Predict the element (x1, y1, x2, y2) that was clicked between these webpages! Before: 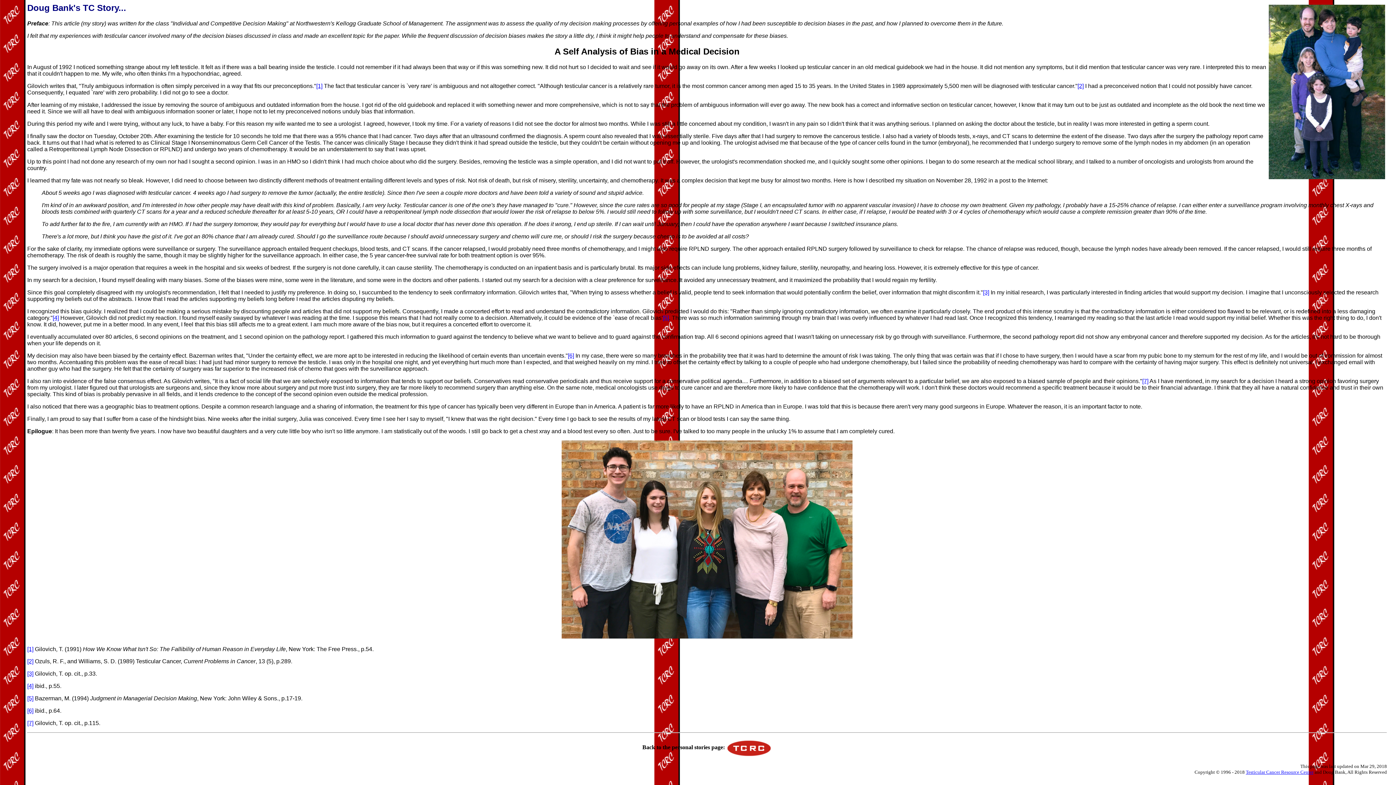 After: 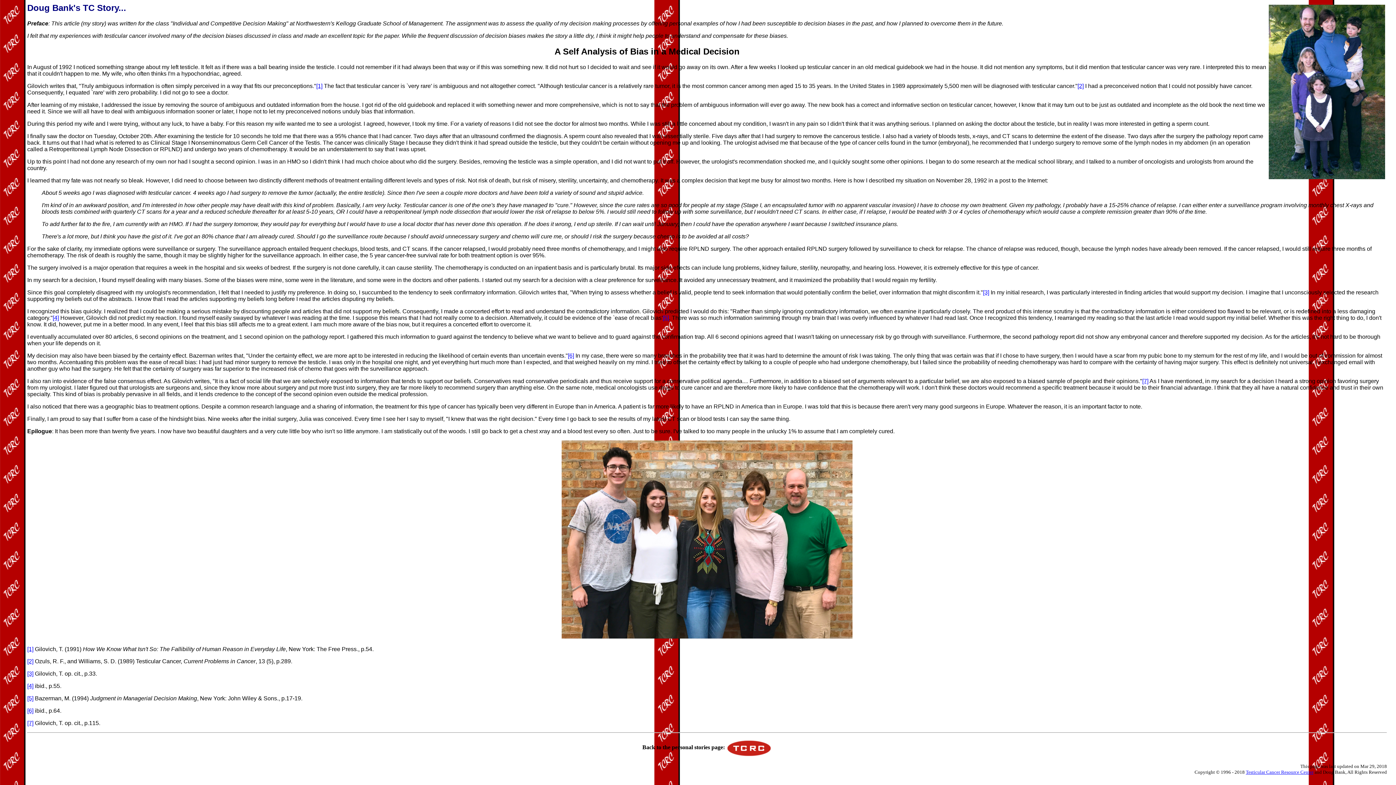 Action: label: [6] bbox: (27, 708, 33, 714)